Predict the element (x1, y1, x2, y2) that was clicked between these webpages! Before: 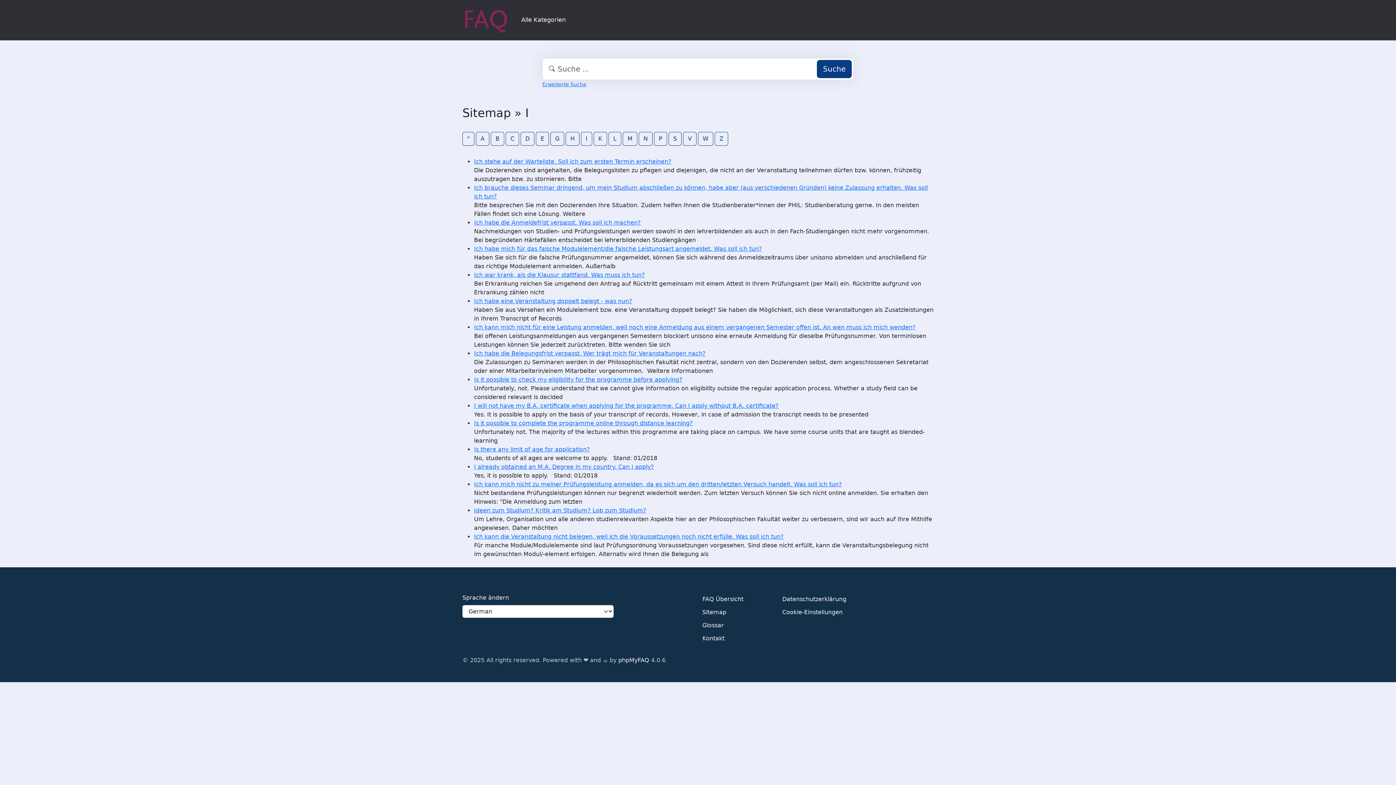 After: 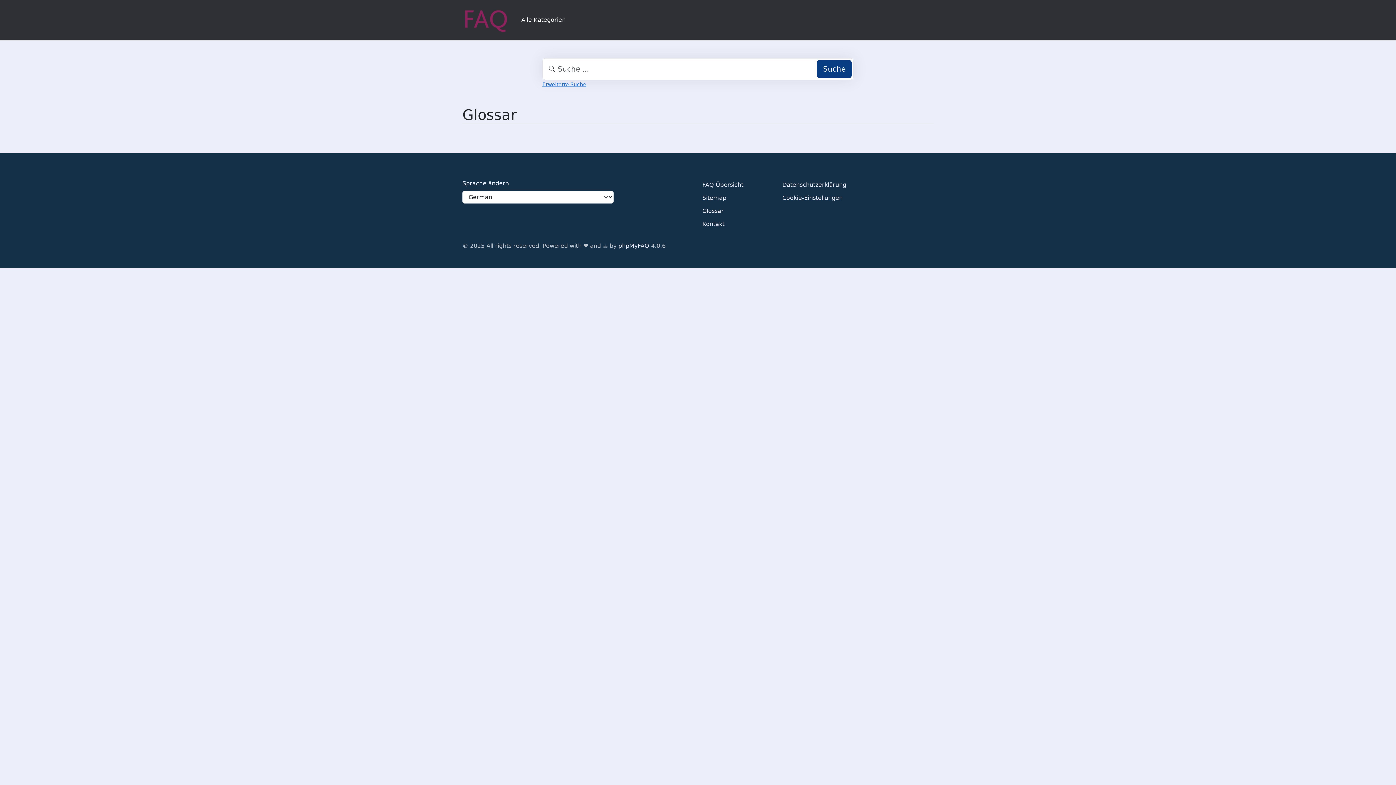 Action: label: Glossar bbox: (702, 619, 724, 632)